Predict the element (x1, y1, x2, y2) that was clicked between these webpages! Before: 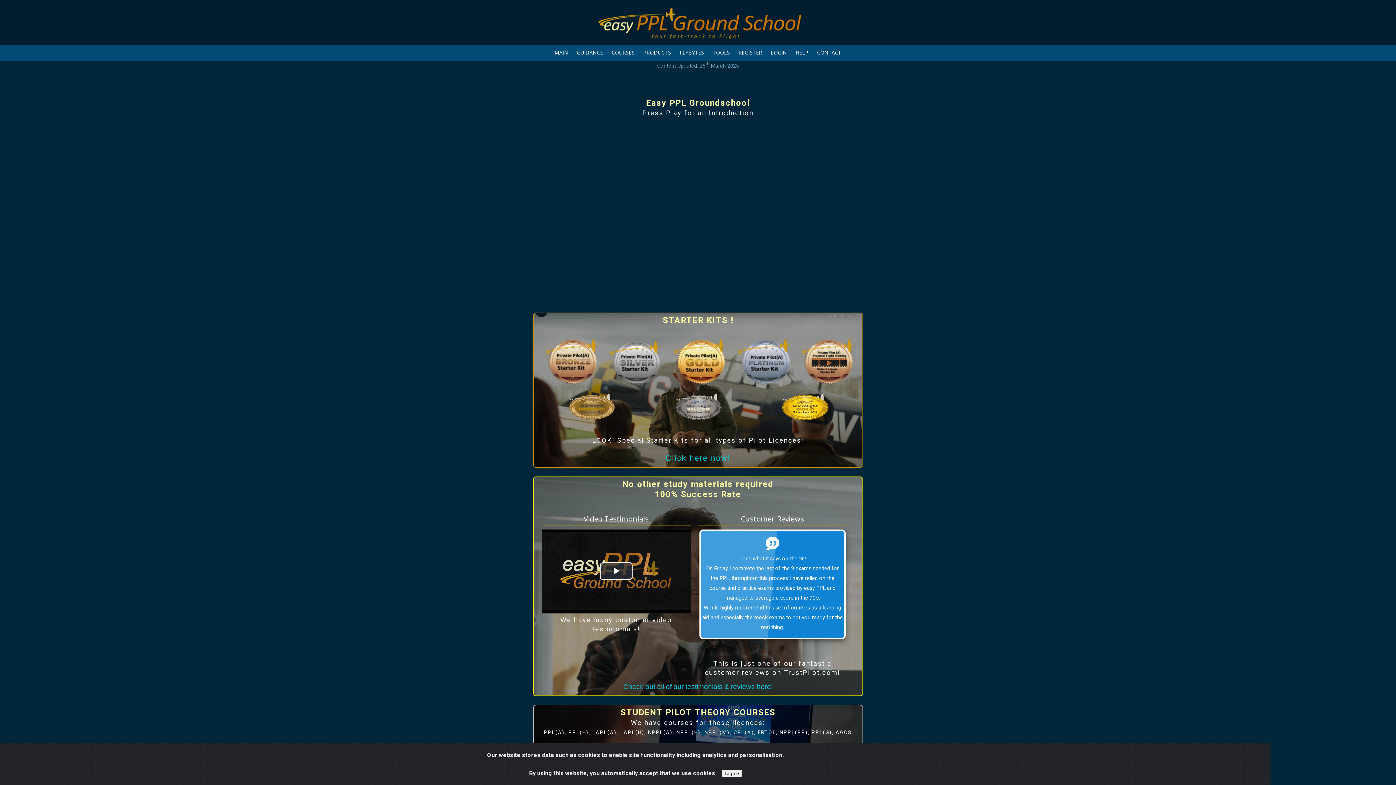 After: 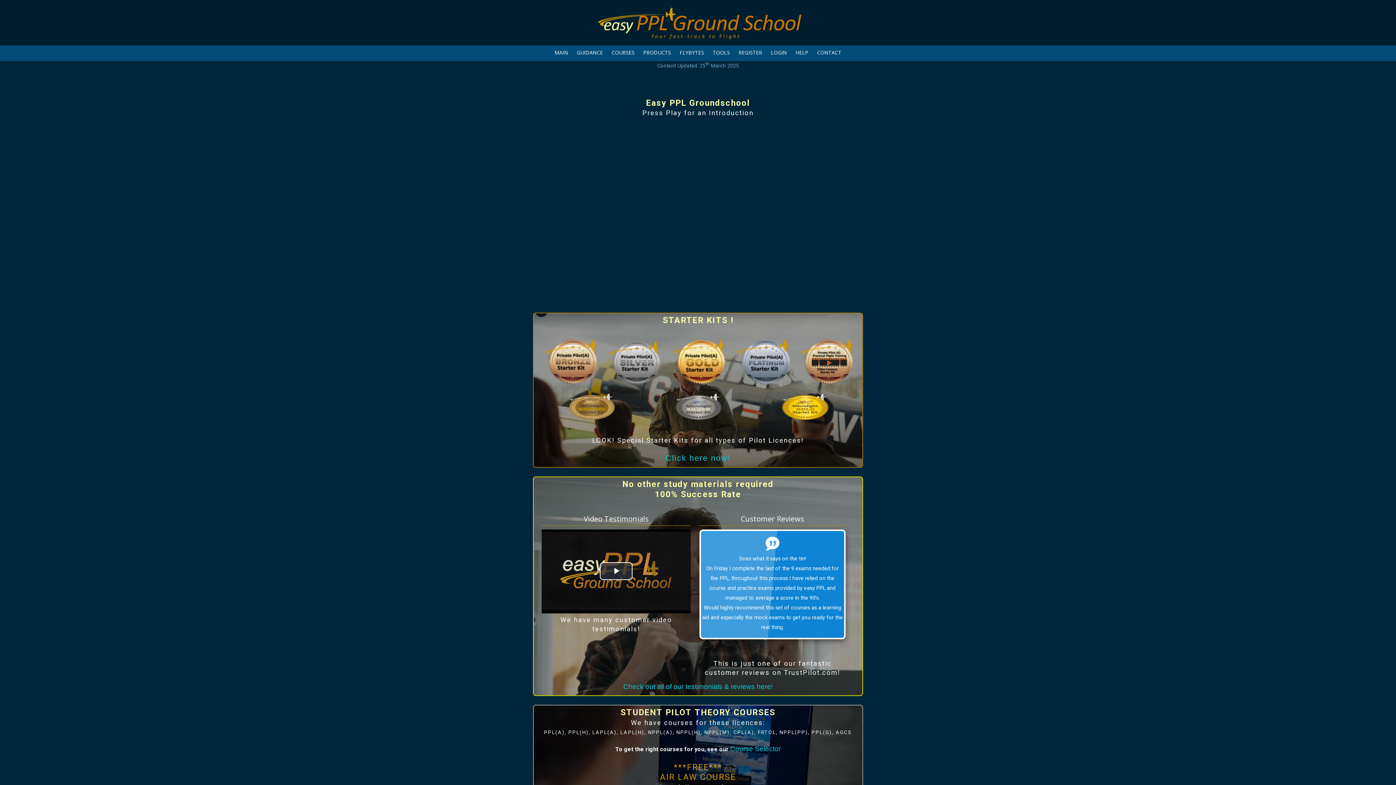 Action: bbox: (722, 770, 742, 777) label: I agree